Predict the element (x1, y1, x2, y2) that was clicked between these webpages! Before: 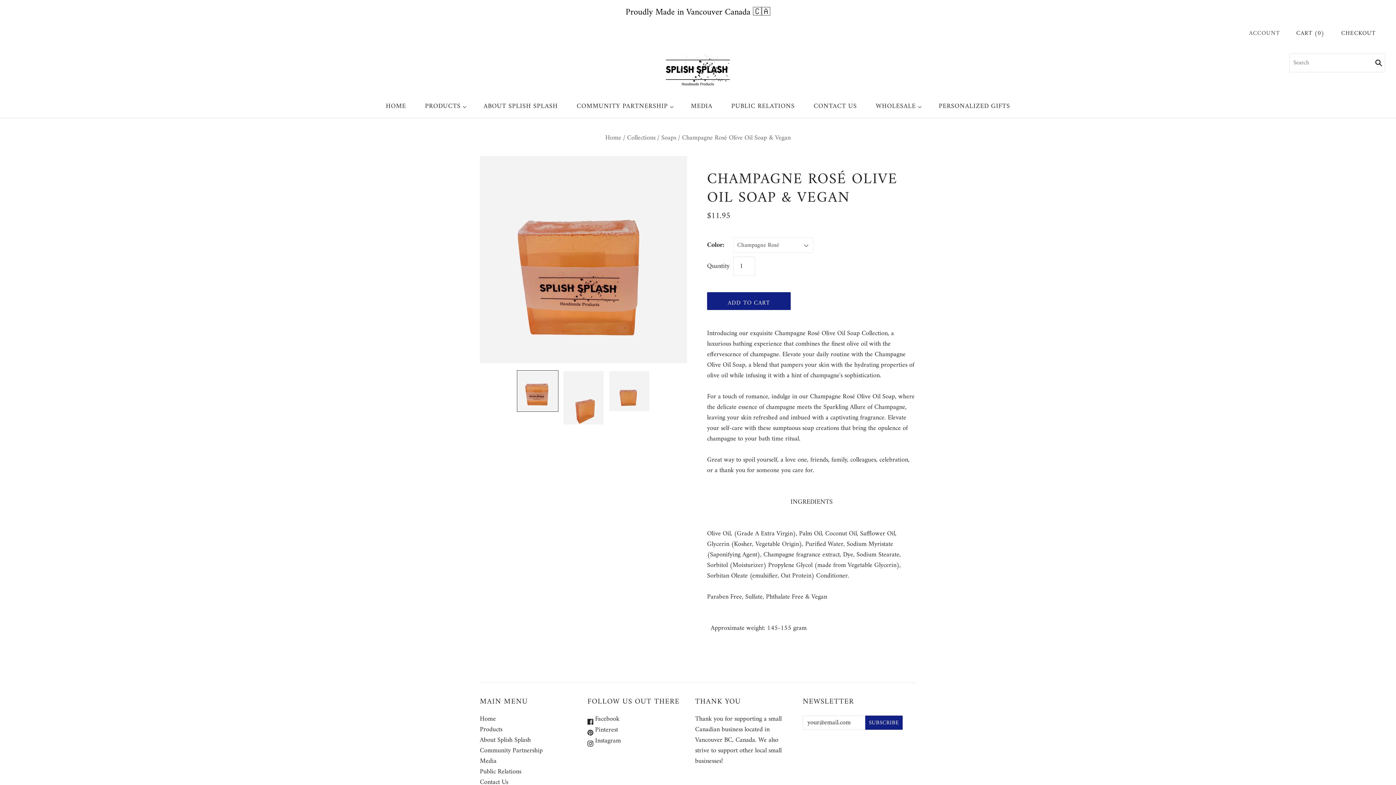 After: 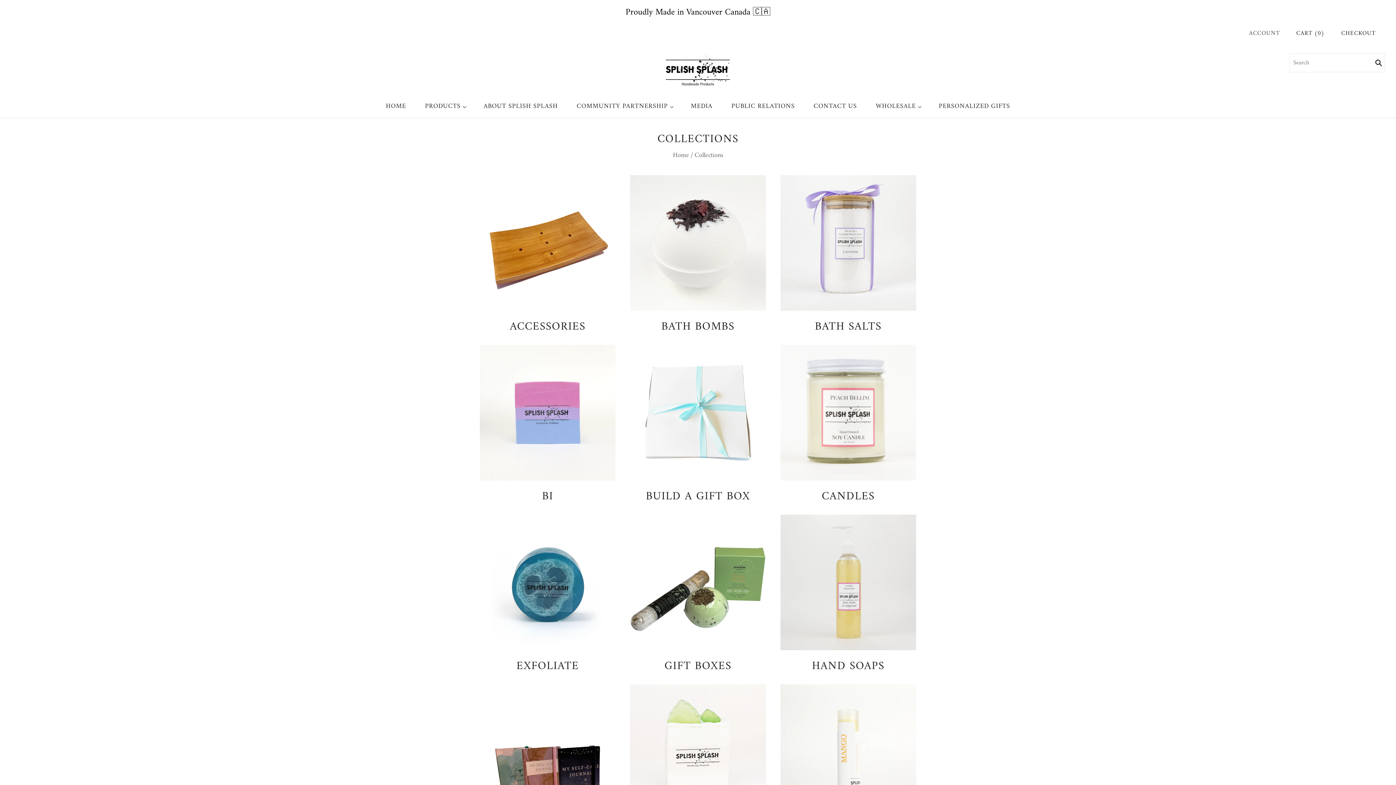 Action: label: Products bbox: (480, 724, 502, 735)